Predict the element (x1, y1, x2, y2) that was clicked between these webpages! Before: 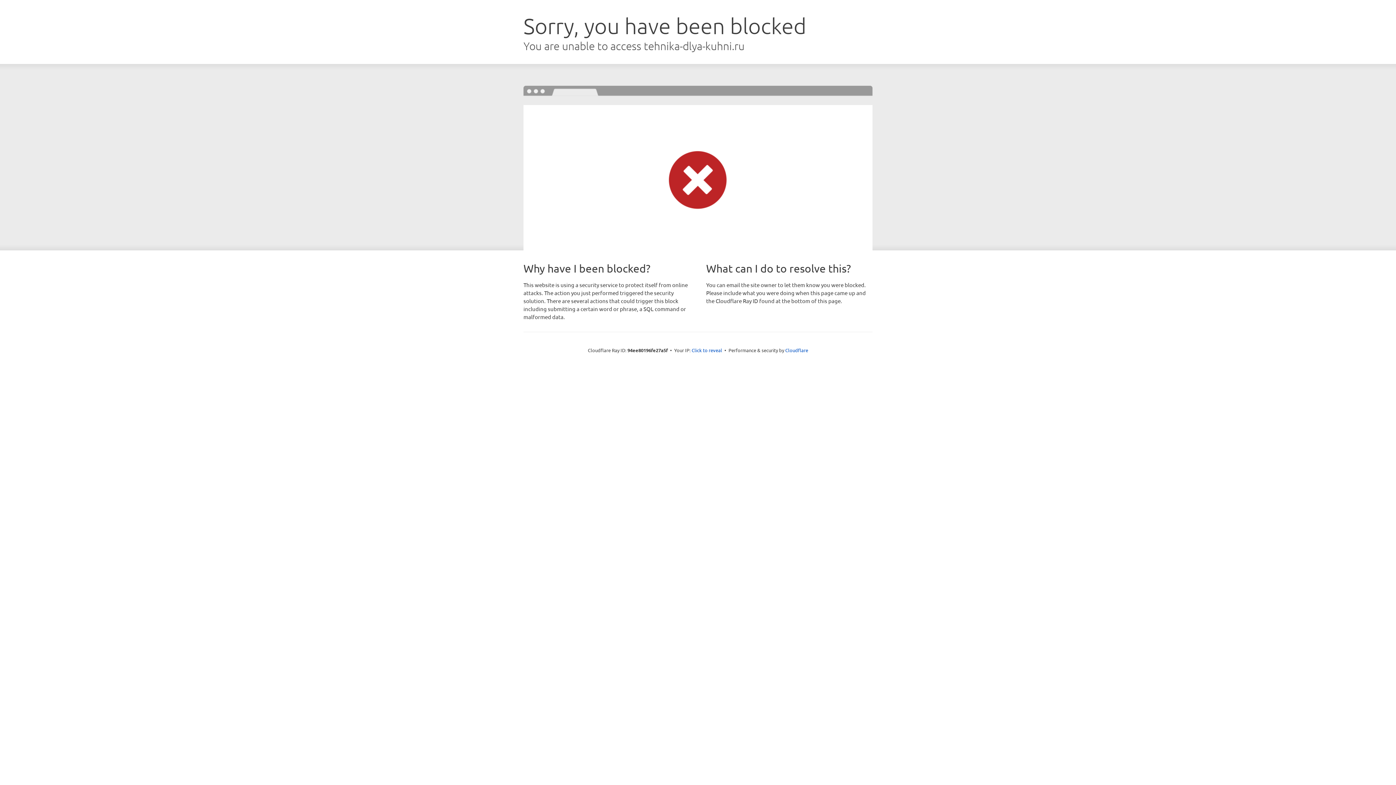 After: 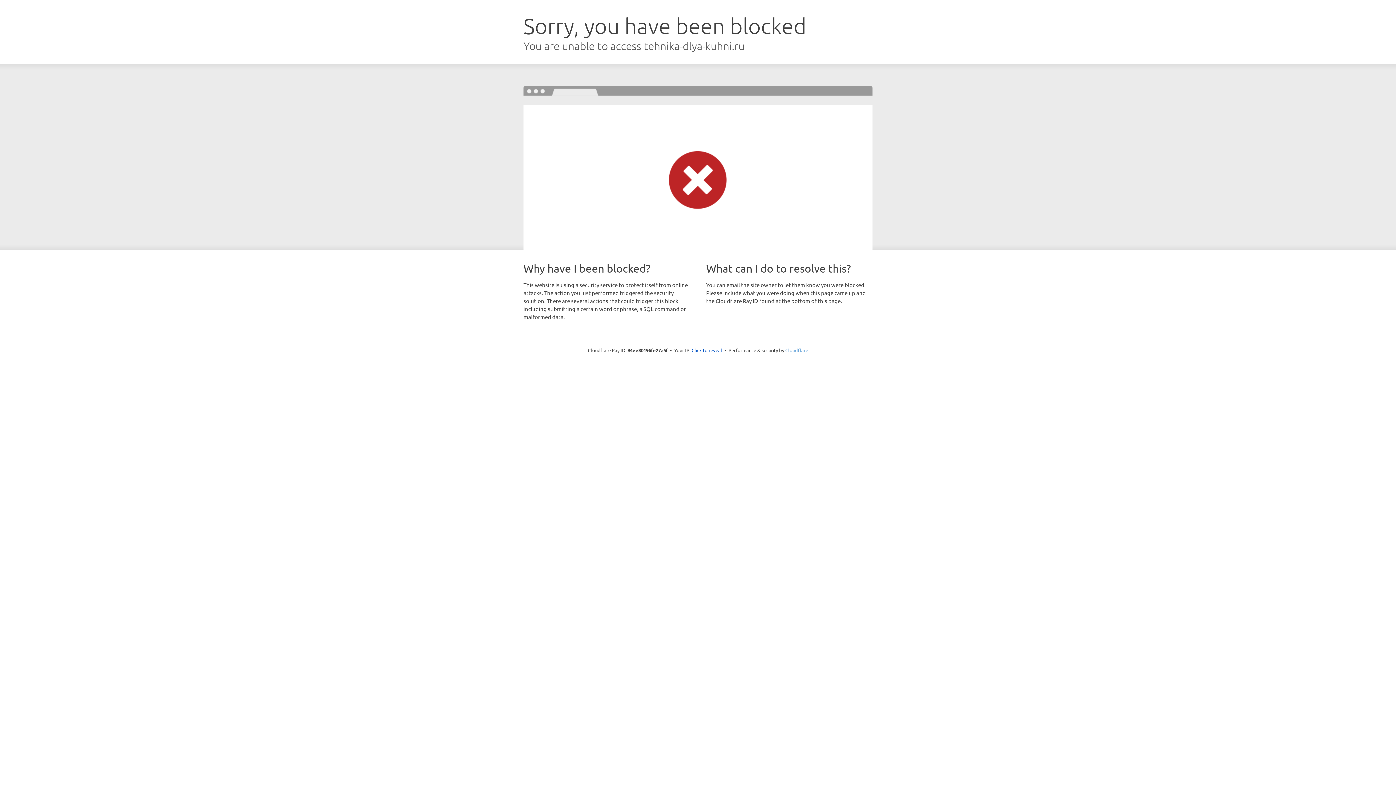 Action: bbox: (785, 347, 808, 353) label: Cloudflare